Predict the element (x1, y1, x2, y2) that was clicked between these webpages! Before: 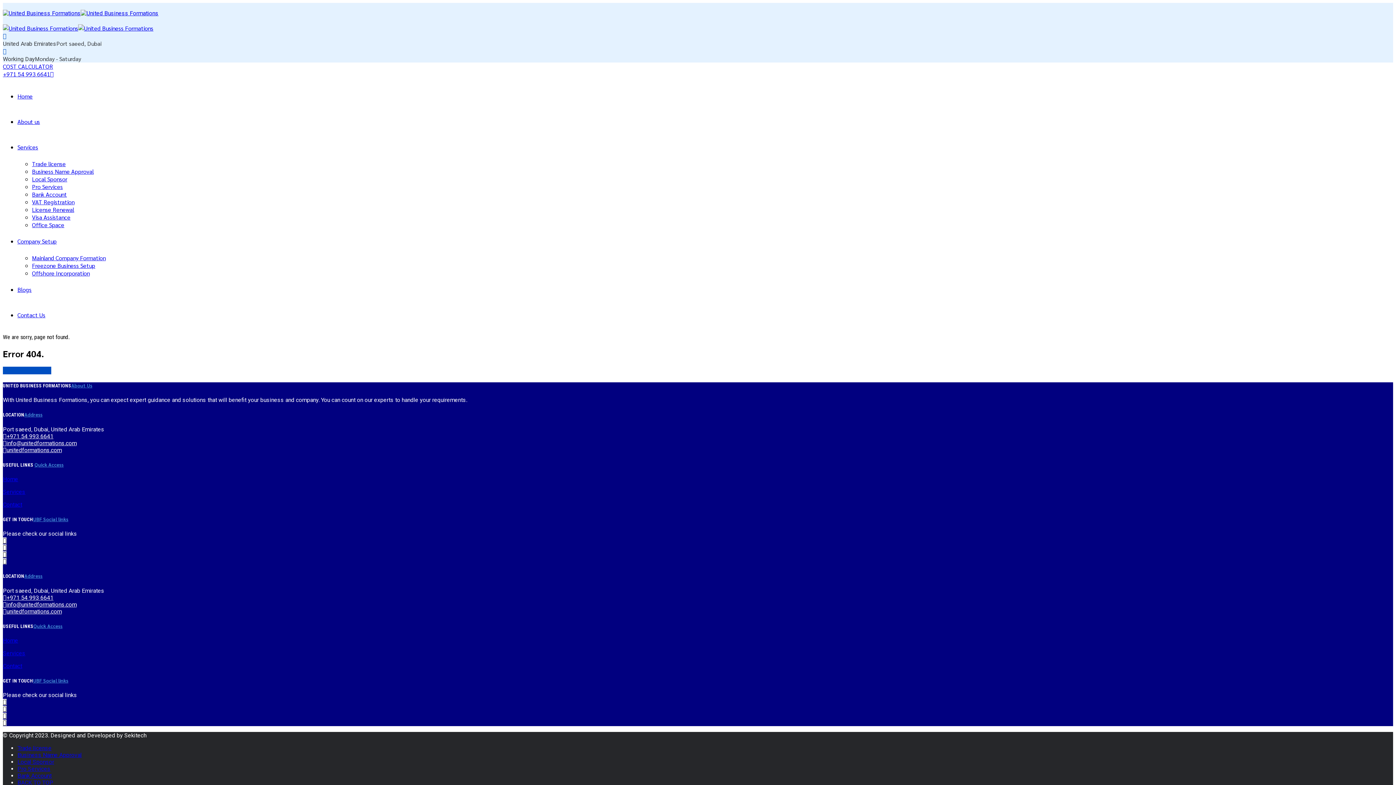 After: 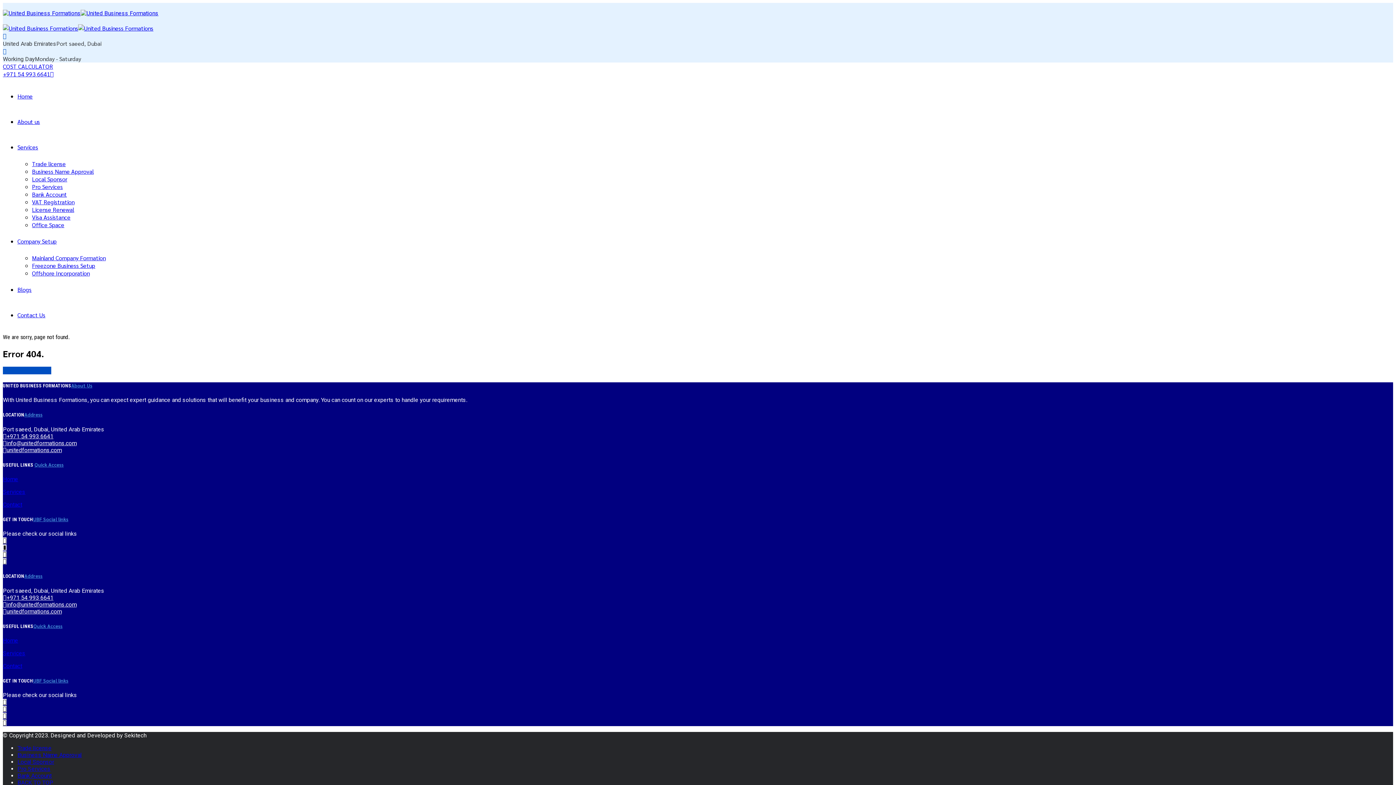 Action: bbox: (2, 544, 6, 551)